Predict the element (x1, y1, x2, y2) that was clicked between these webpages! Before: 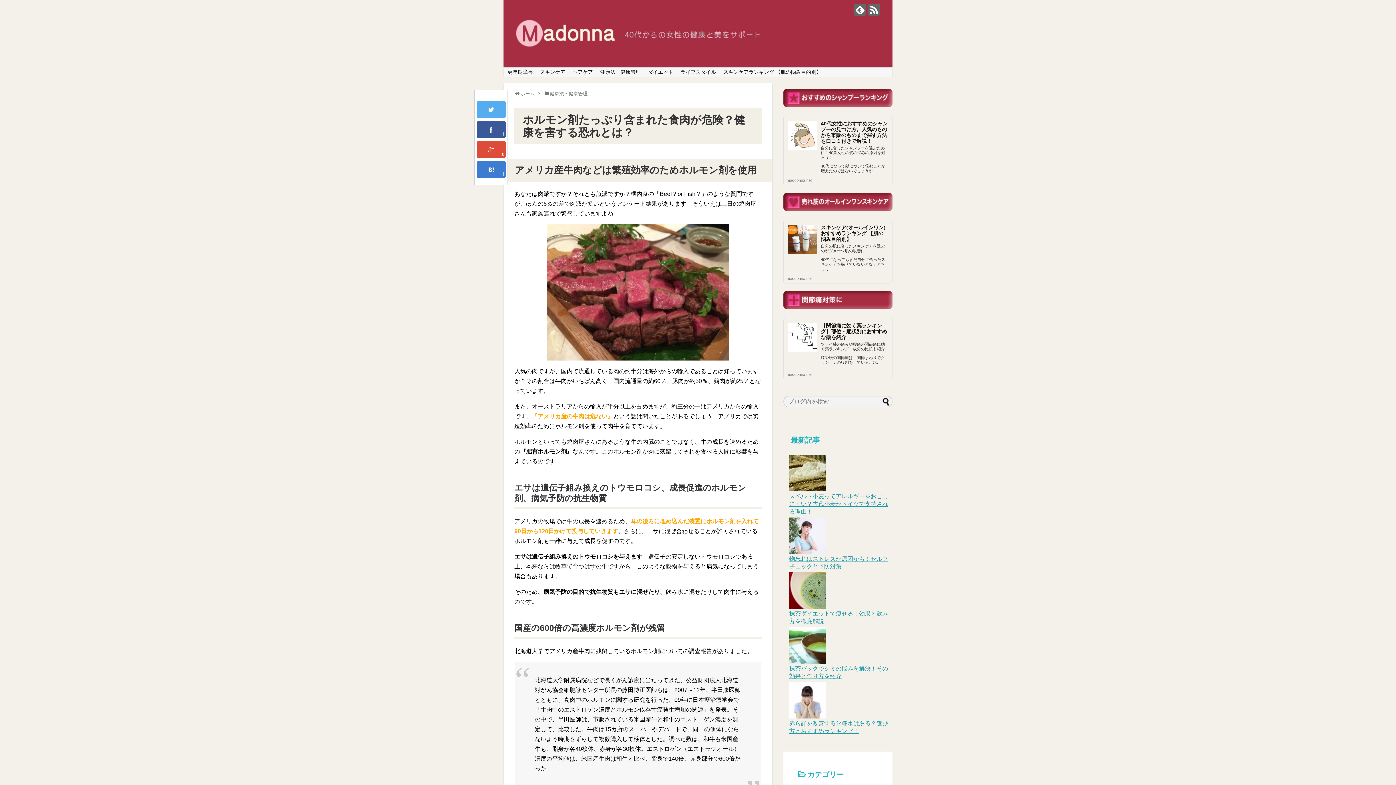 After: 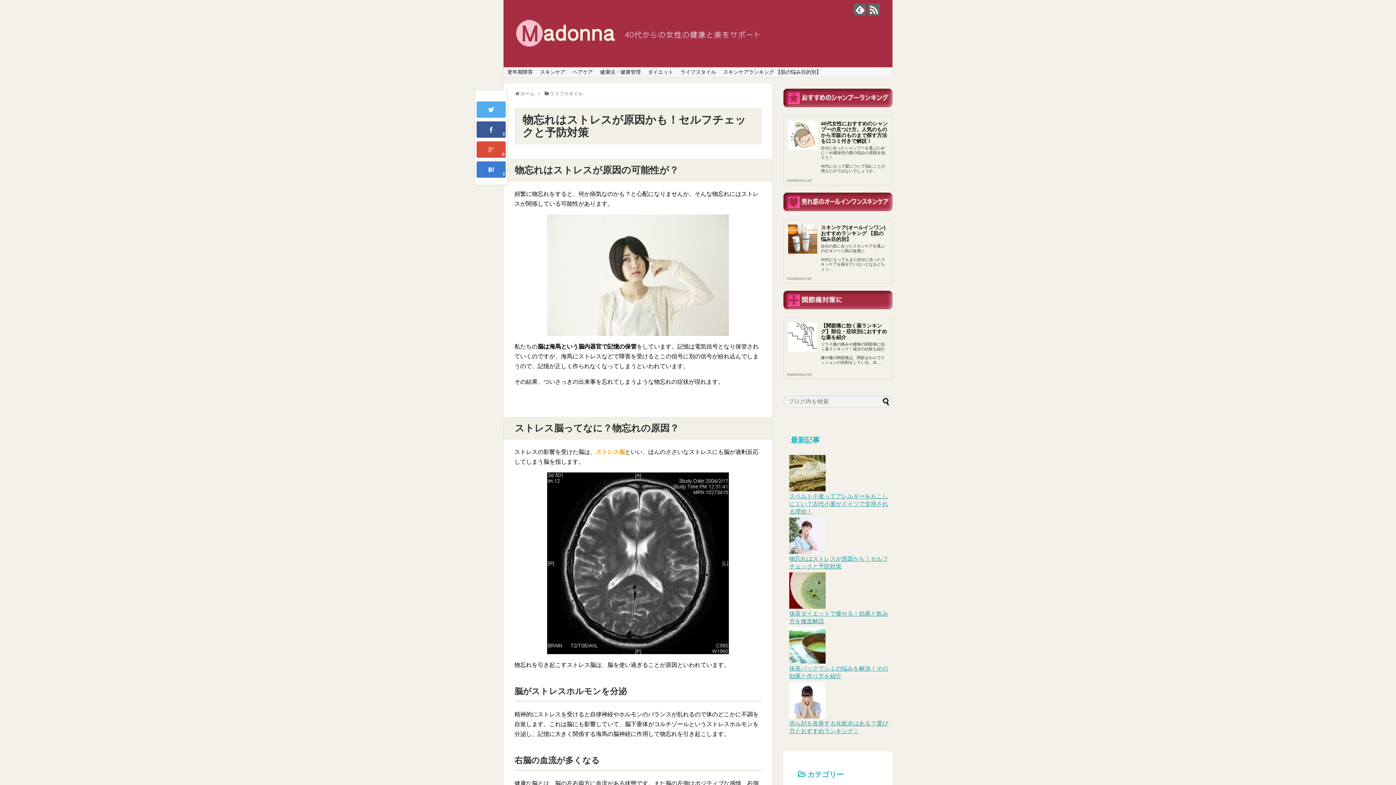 Action: bbox: (789, 517, 892, 571) label: 物忘れはストレスが原因かも！セルフチェックと予防対策